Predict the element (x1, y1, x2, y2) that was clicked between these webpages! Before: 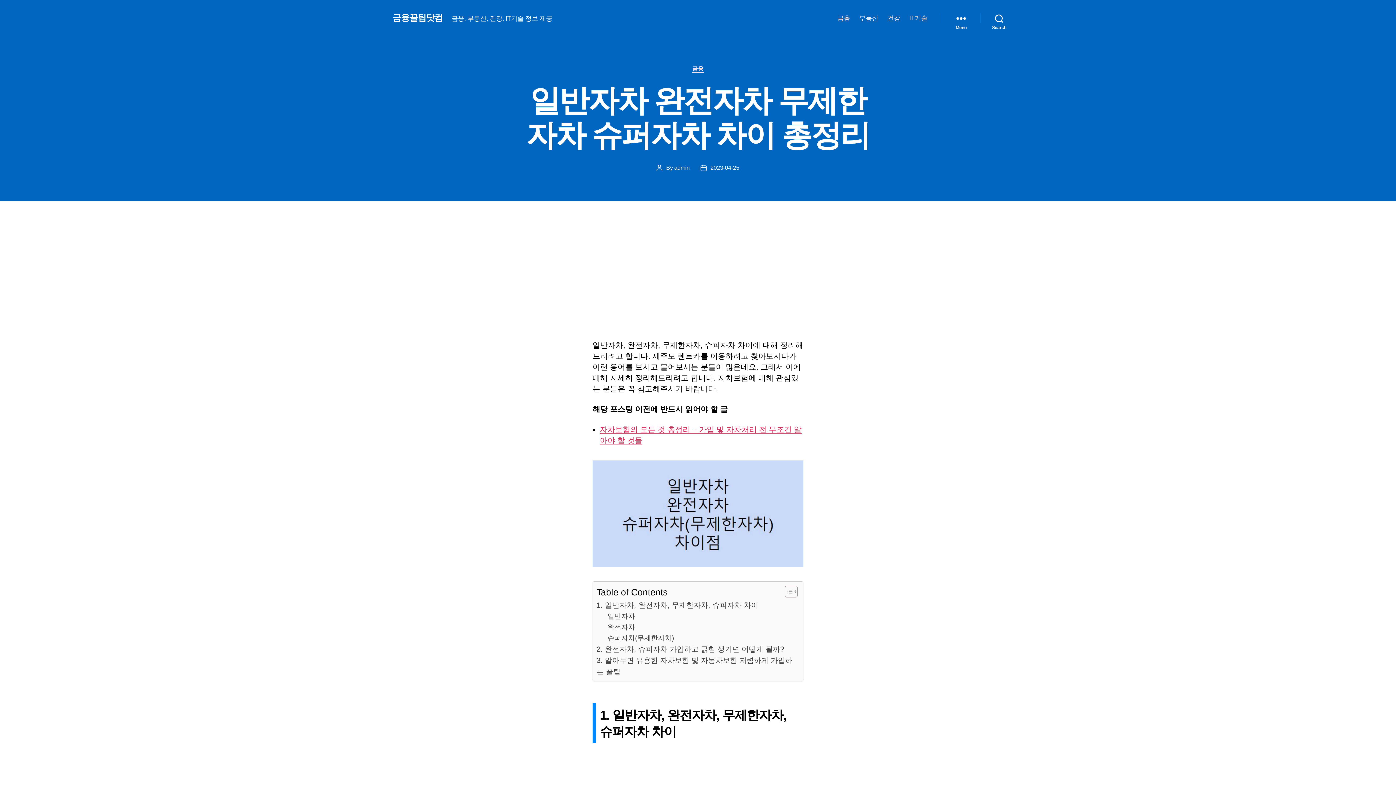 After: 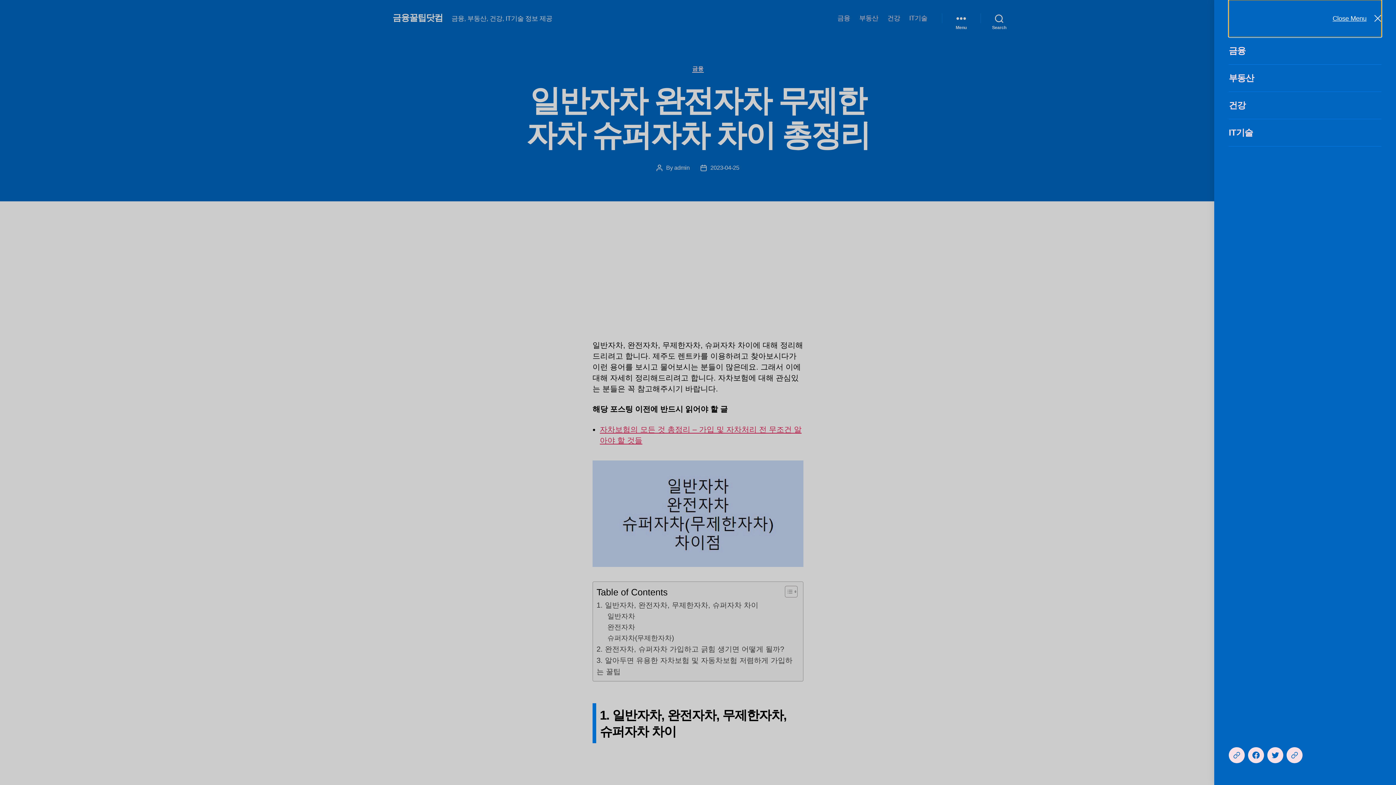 Action: bbox: (942, 10, 980, 26) label: Menu